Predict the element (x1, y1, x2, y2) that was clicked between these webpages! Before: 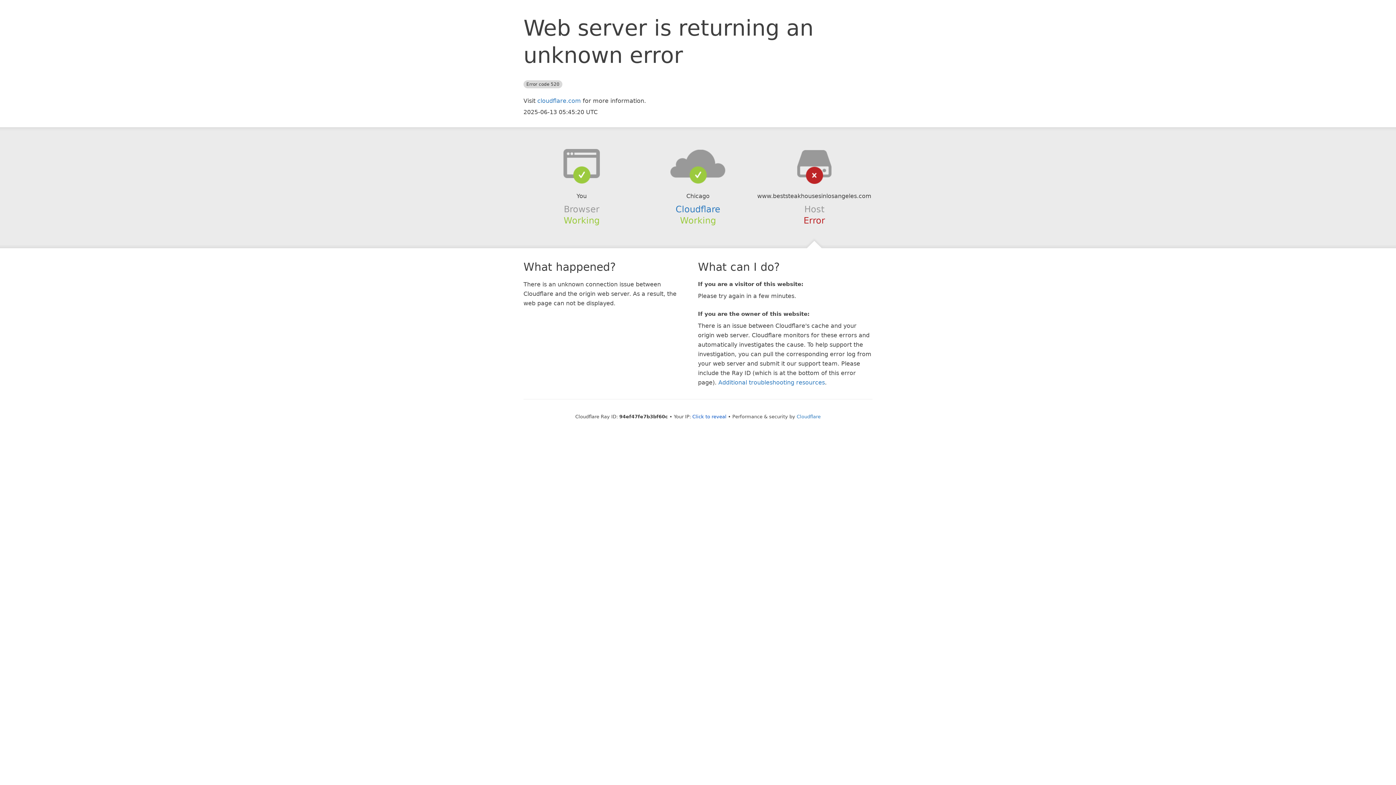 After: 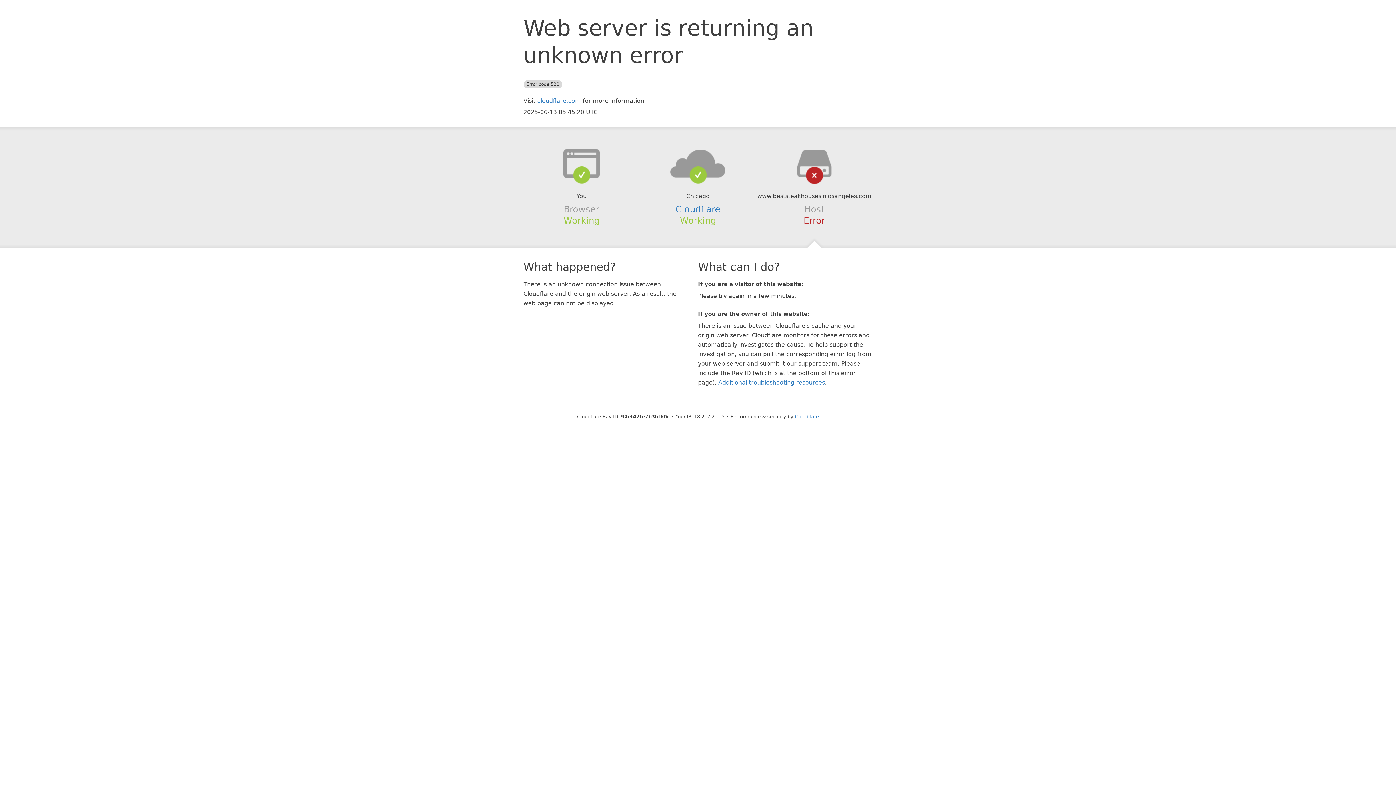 Action: label: Click to reveal bbox: (692, 414, 726, 419)